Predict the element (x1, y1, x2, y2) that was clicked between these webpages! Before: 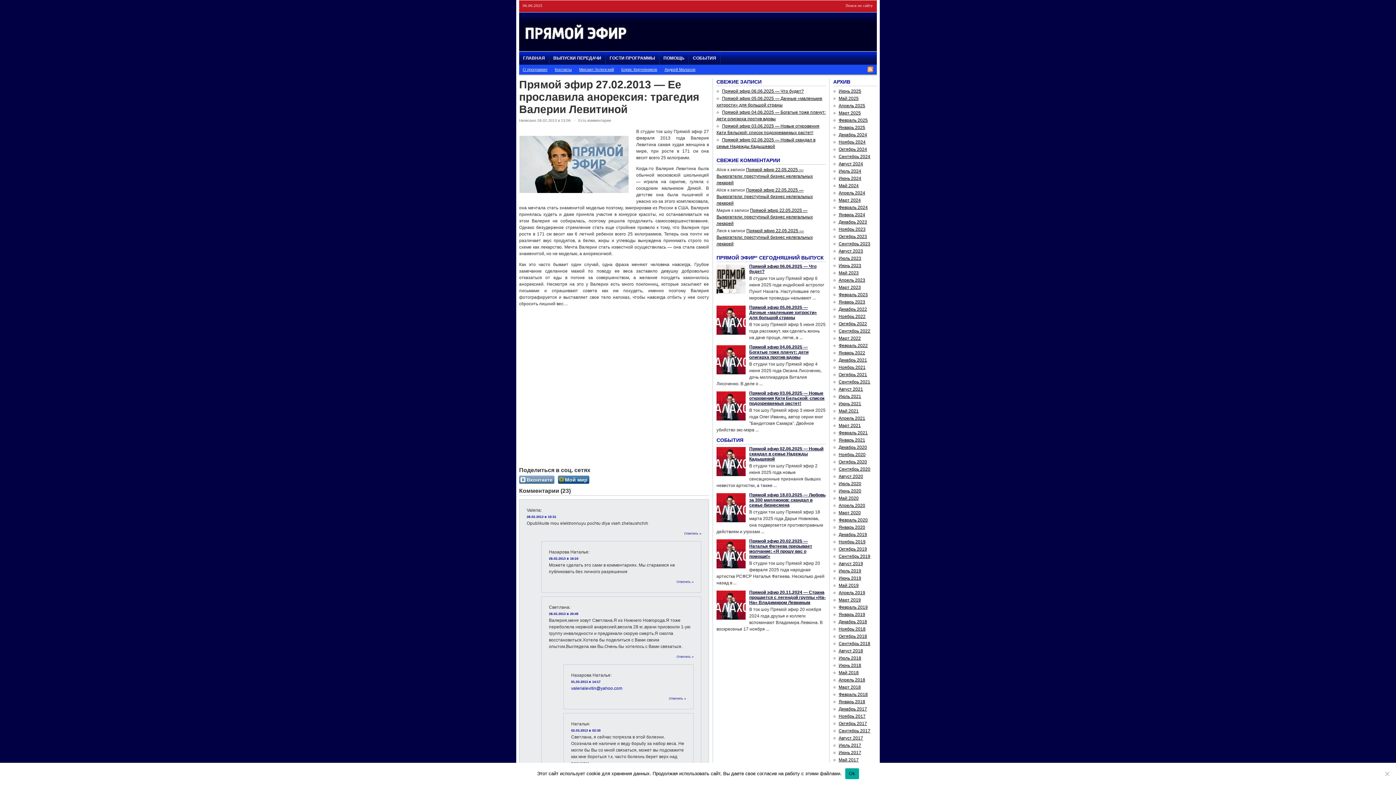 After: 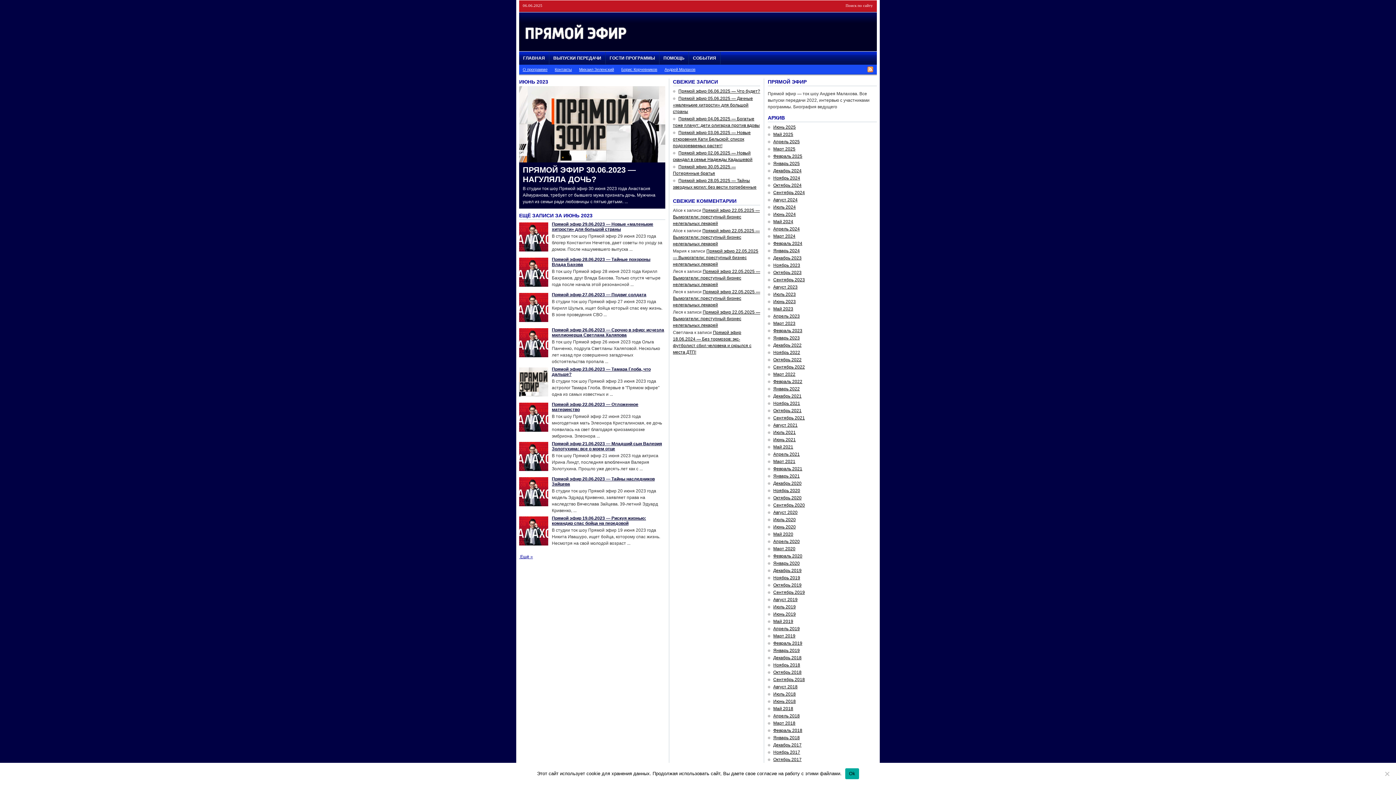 Action: bbox: (833, 263, 861, 268) label: Июнь 2023